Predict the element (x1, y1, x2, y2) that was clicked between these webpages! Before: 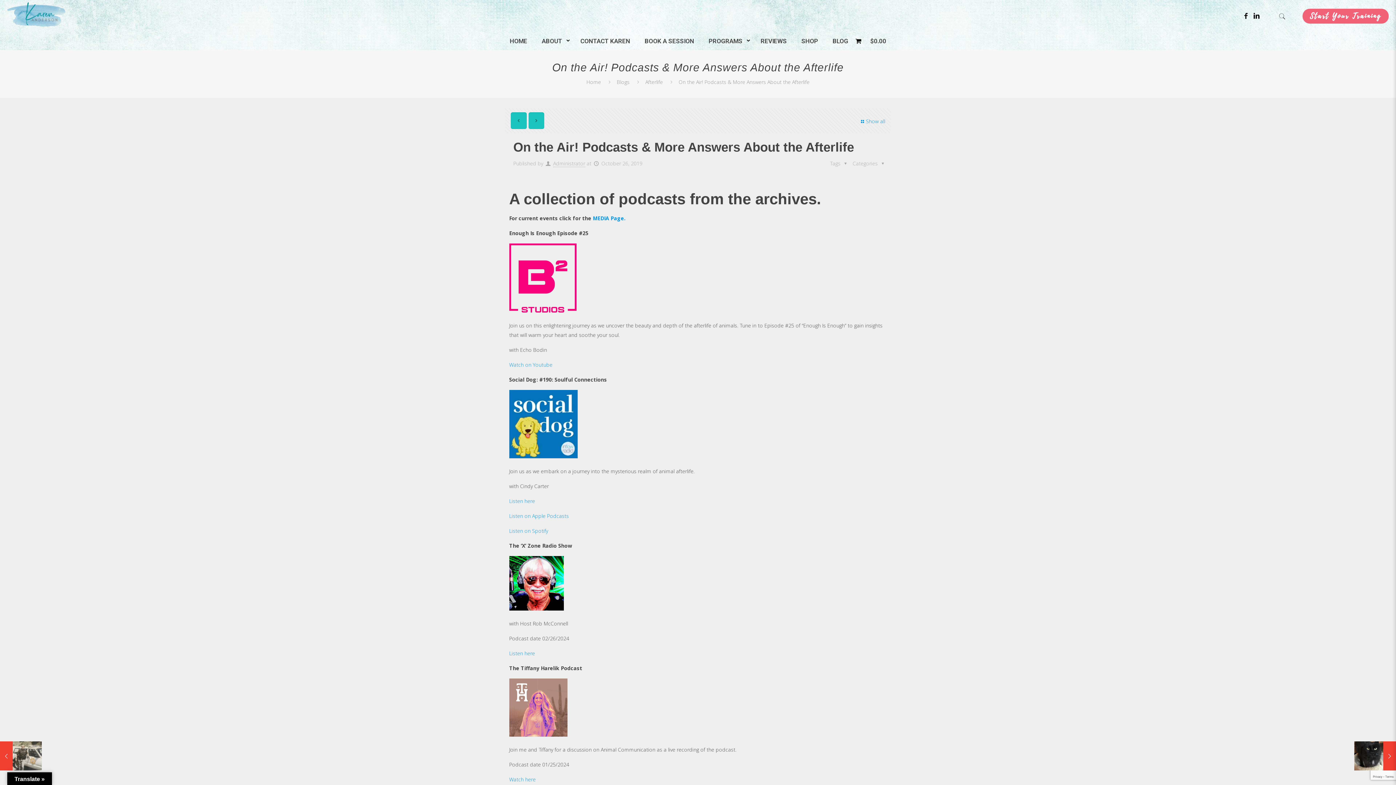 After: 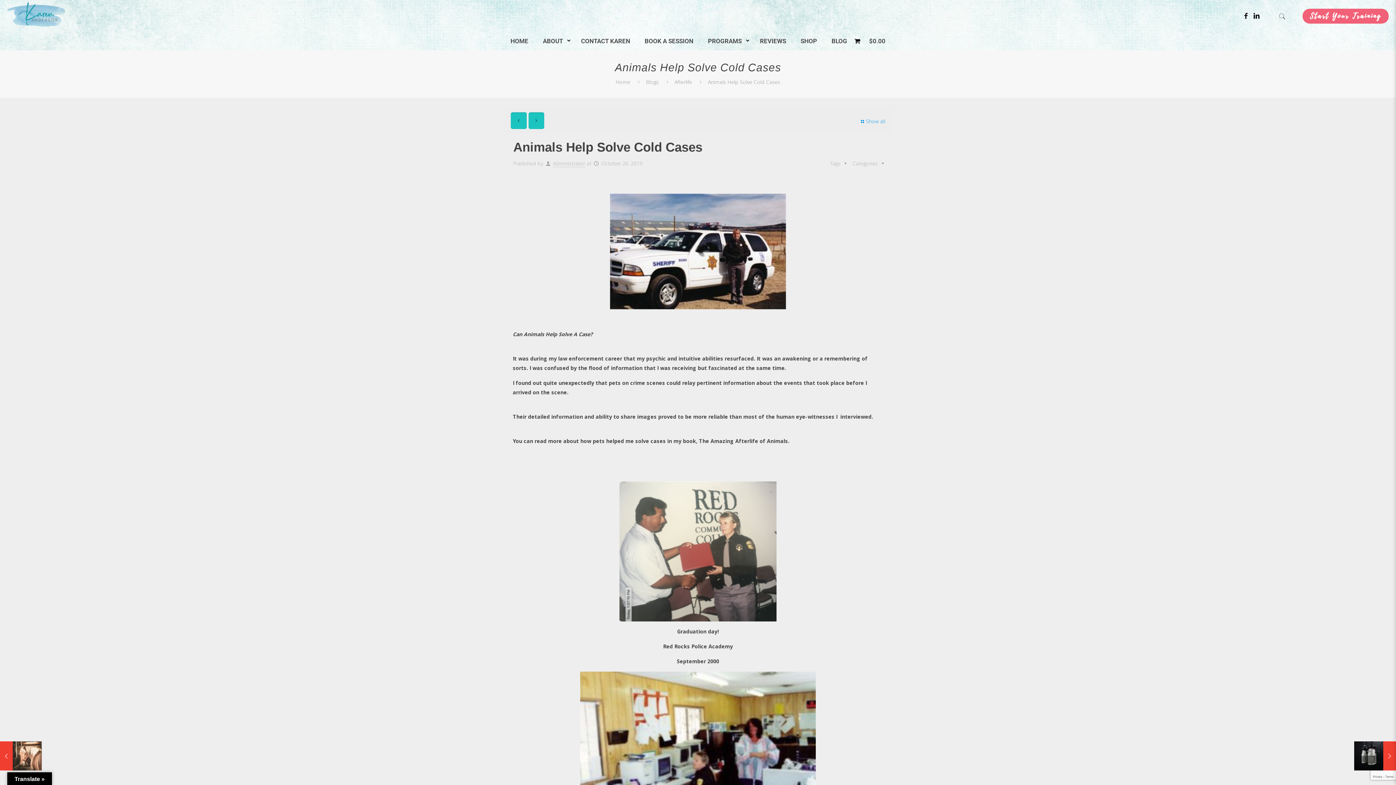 Action: label: Animals Help Solve Cold Cases
October 26, 2019 bbox: (0, 741, 41, 770)